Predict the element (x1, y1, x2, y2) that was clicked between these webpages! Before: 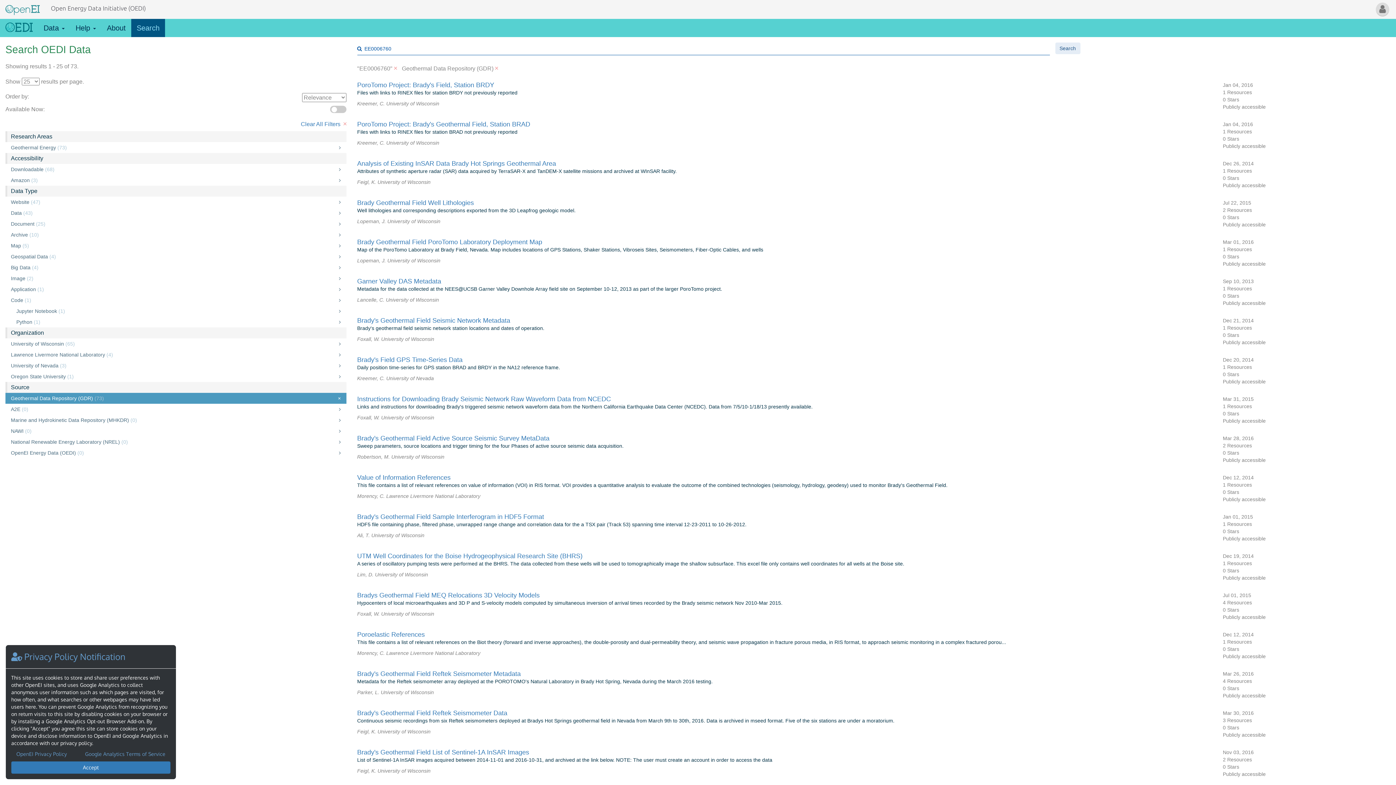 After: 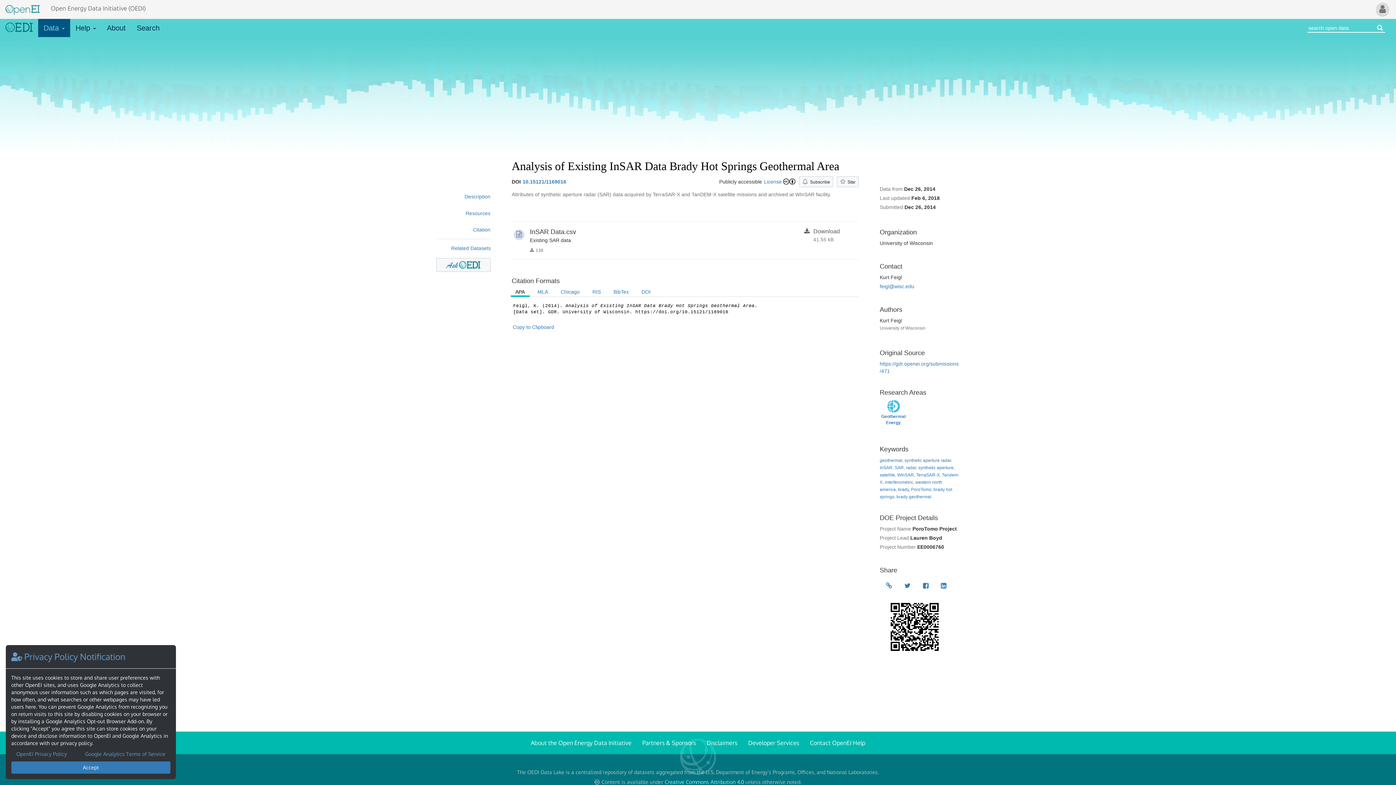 Action: label: Analysis of Existing InSAR Data Brady Hot Springs Geothermal Area bbox: (357, 160, 556, 167)